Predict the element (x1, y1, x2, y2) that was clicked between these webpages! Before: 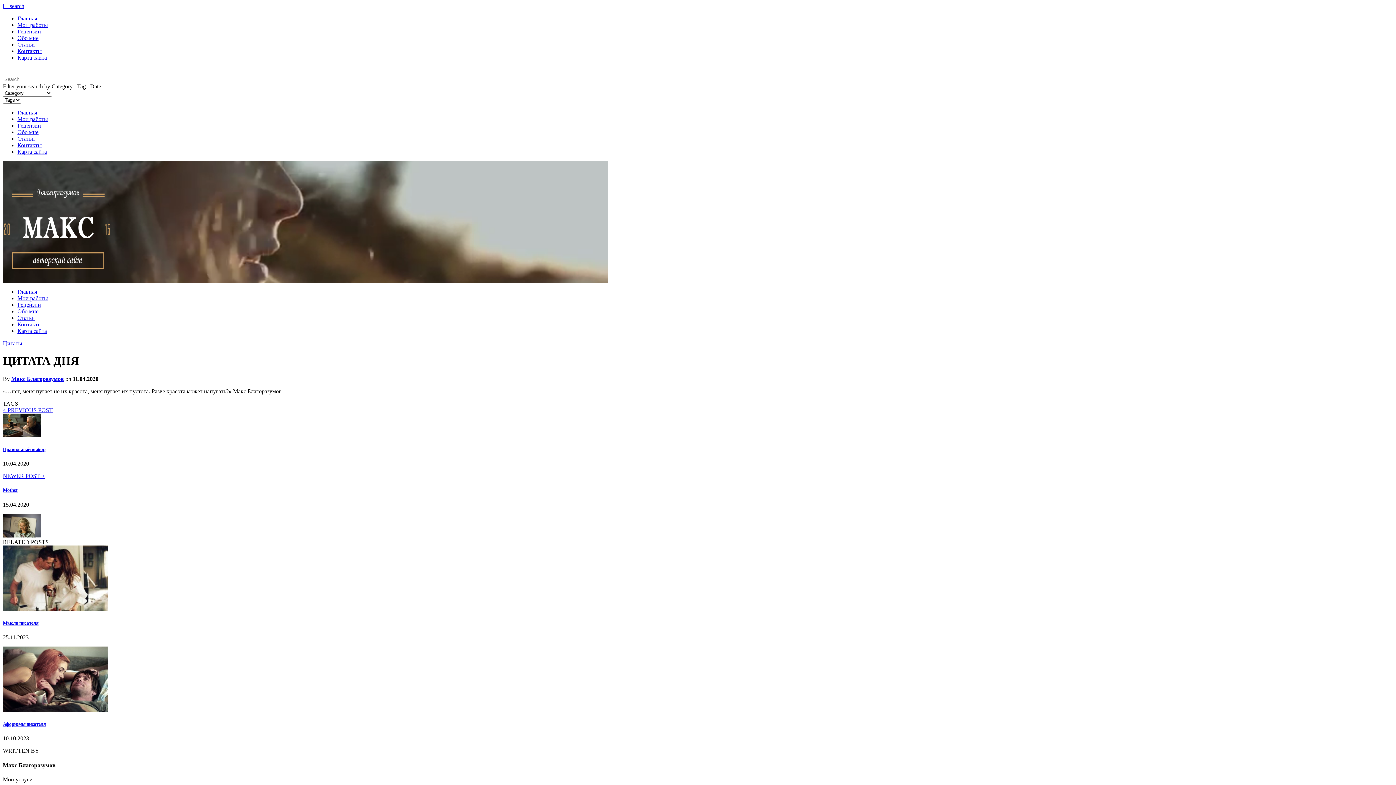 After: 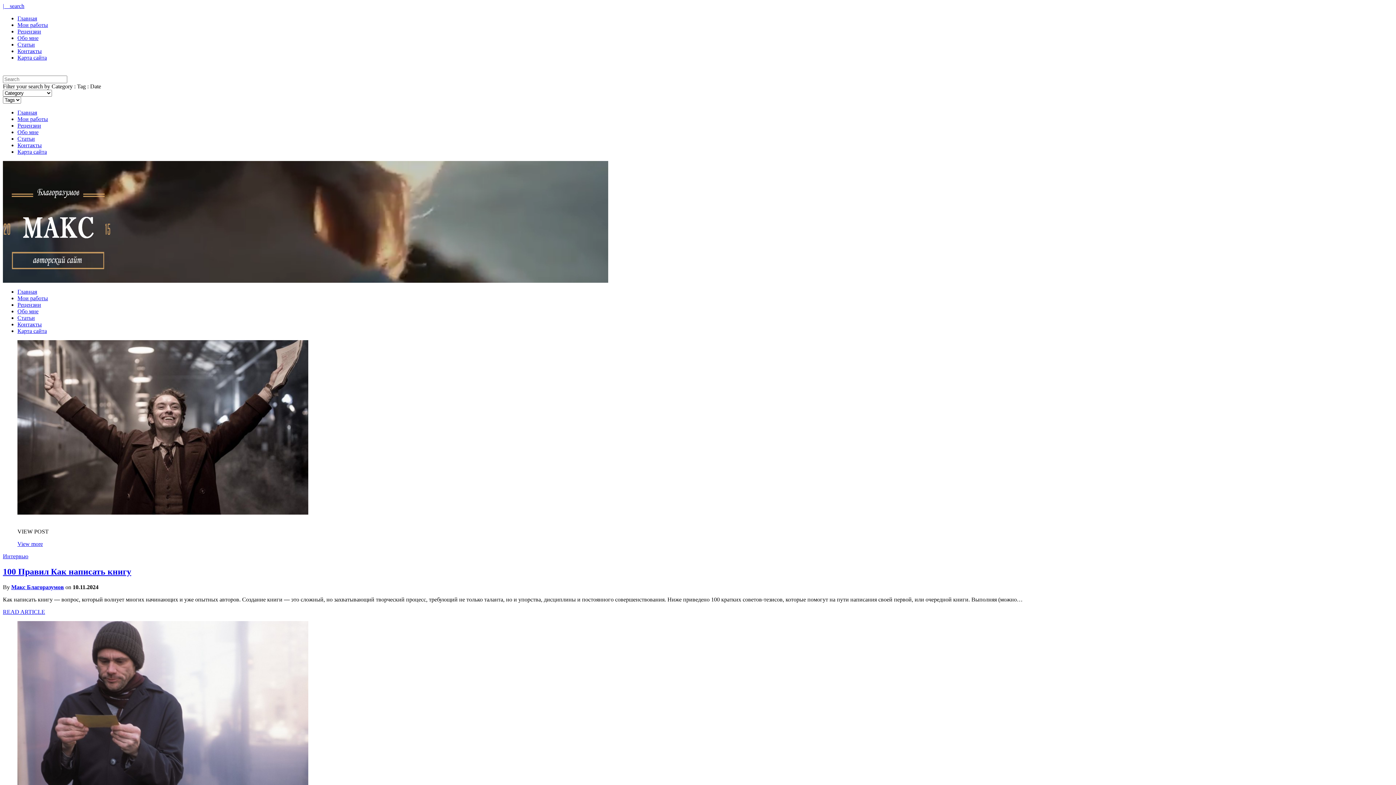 Action: bbox: (17, 116, 48, 122) label: Мои работы